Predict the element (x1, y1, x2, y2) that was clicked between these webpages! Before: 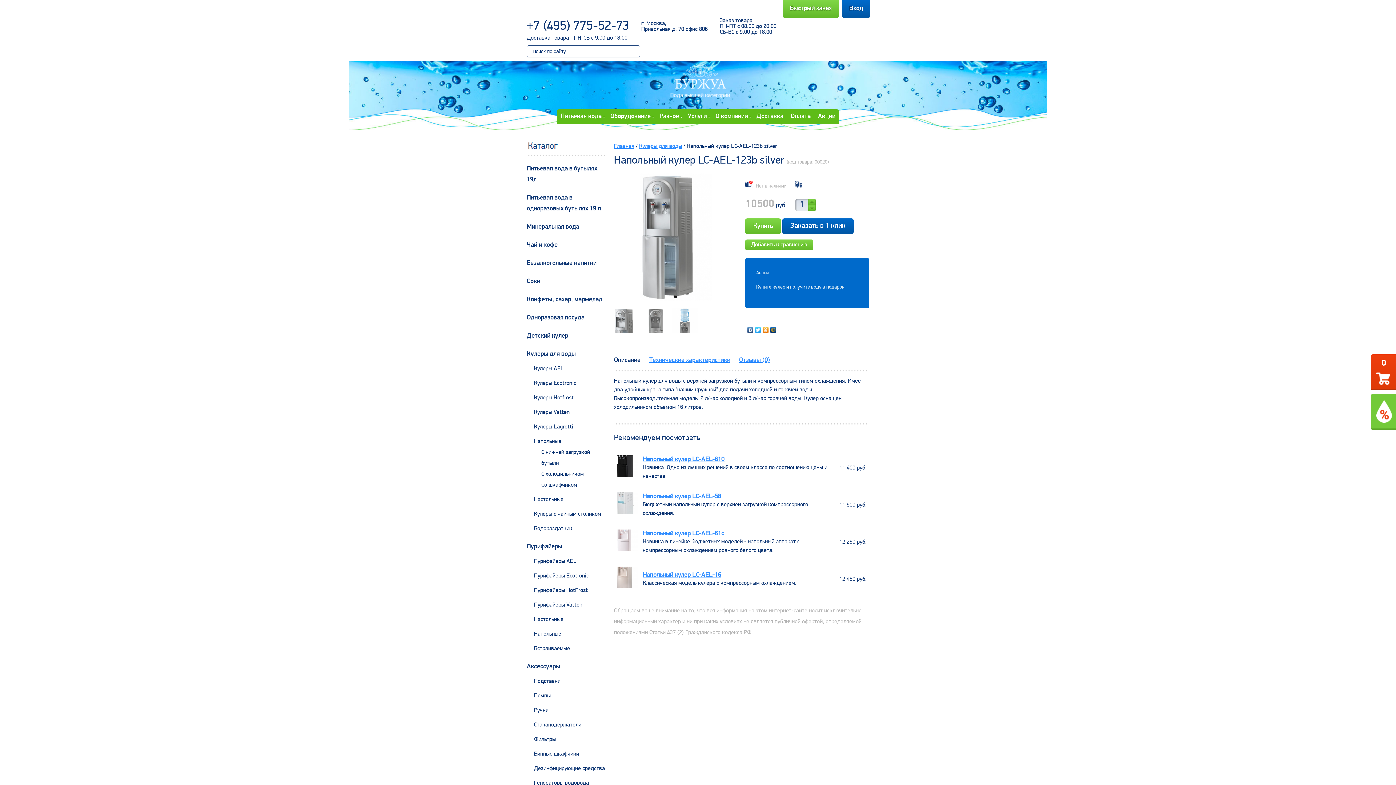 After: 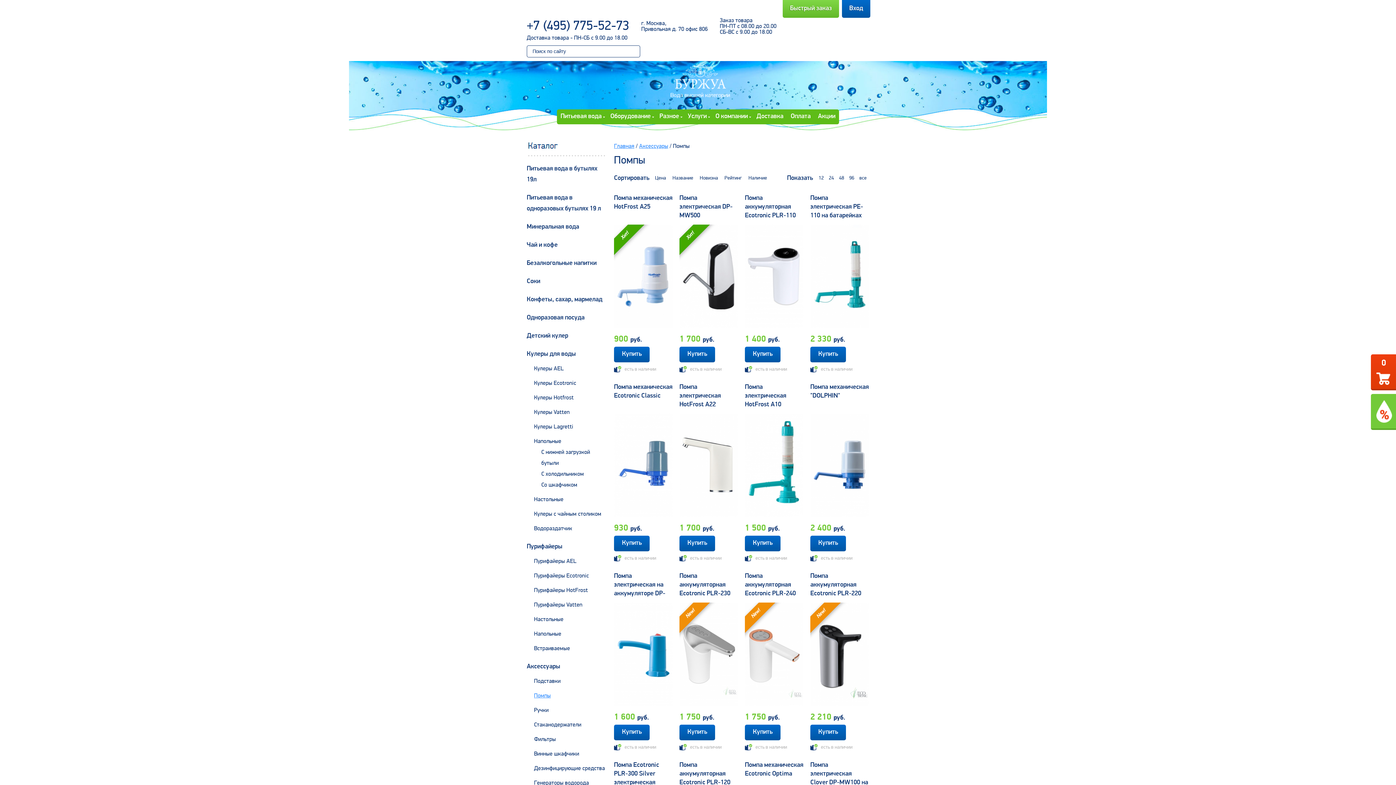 Action: bbox: (534, 693, 550, 699) label: Помпы